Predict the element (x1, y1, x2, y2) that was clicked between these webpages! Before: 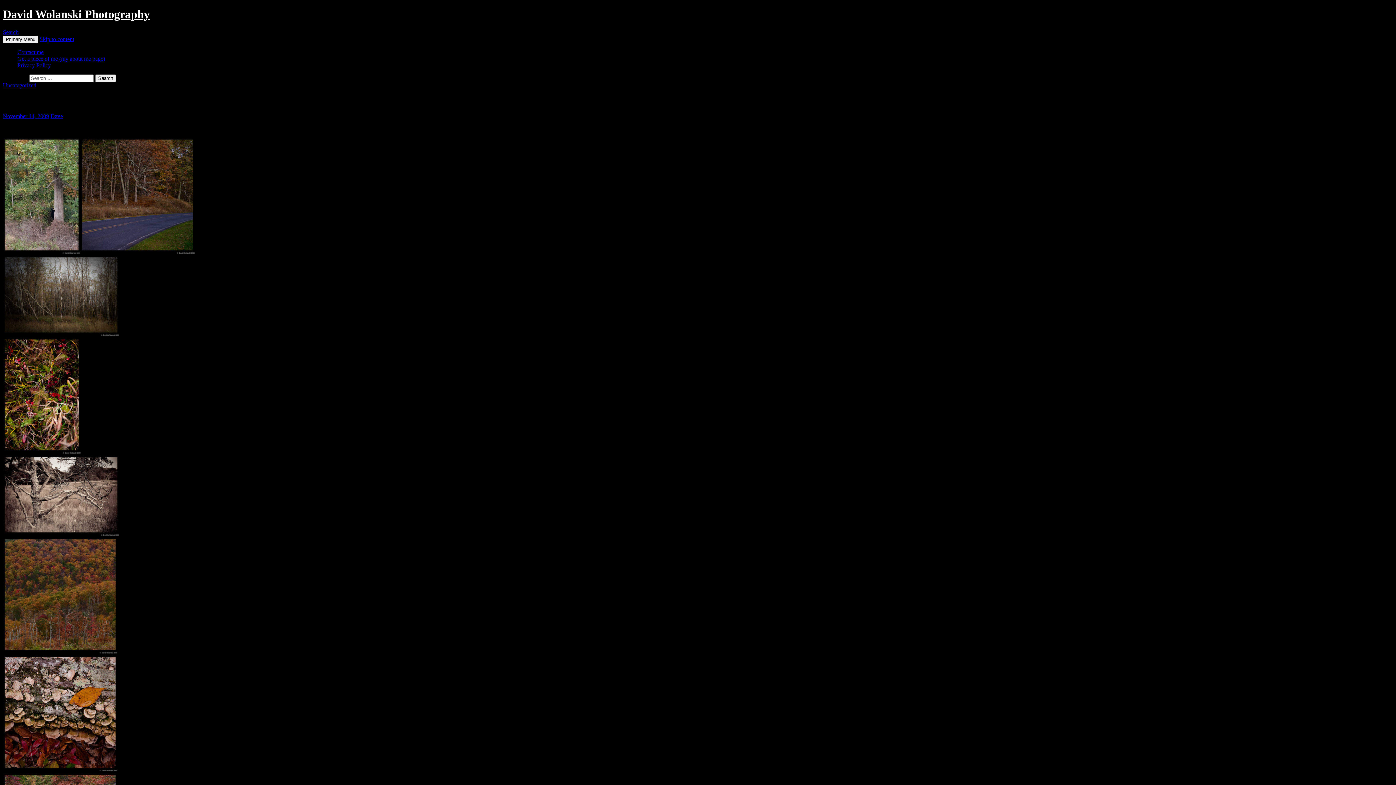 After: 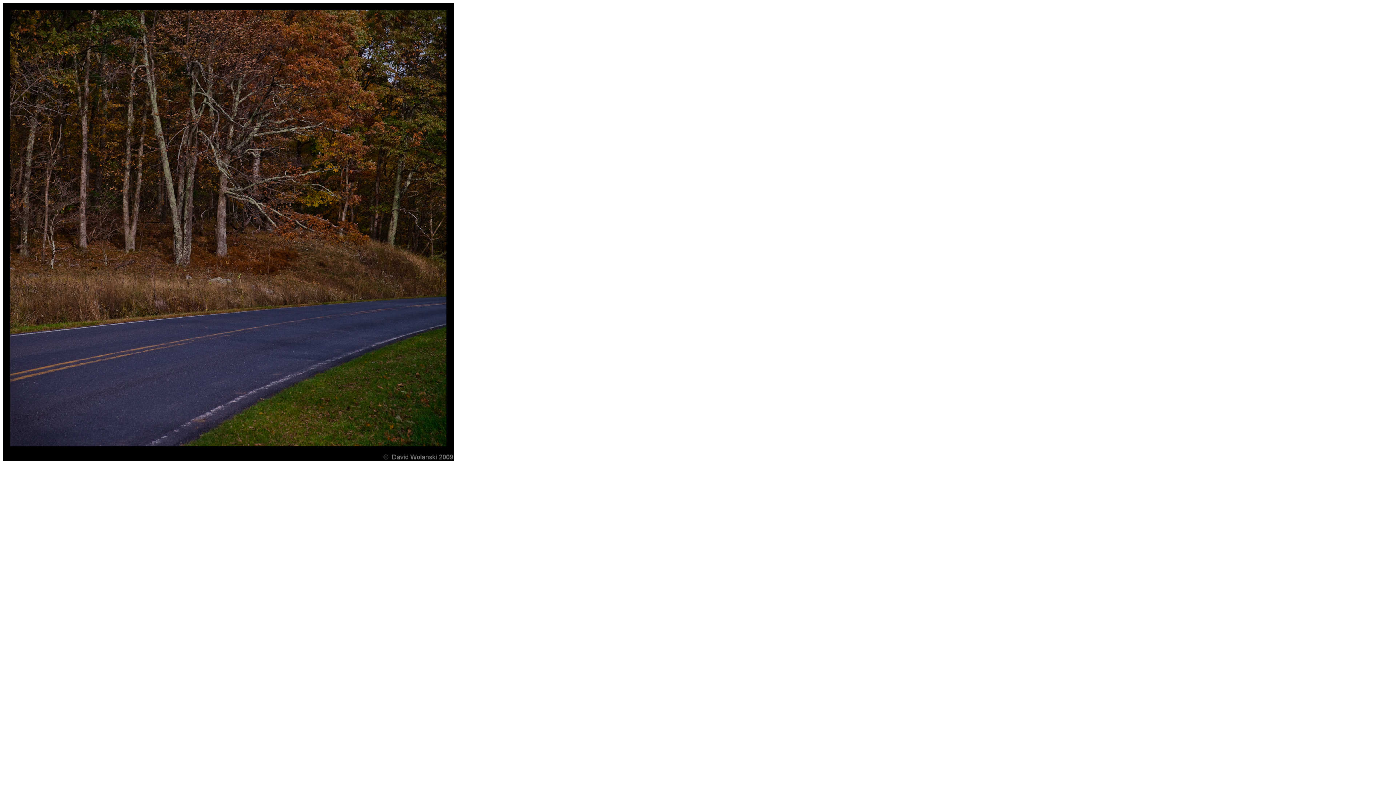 Action: bbox: (80, 248, 194, 255)